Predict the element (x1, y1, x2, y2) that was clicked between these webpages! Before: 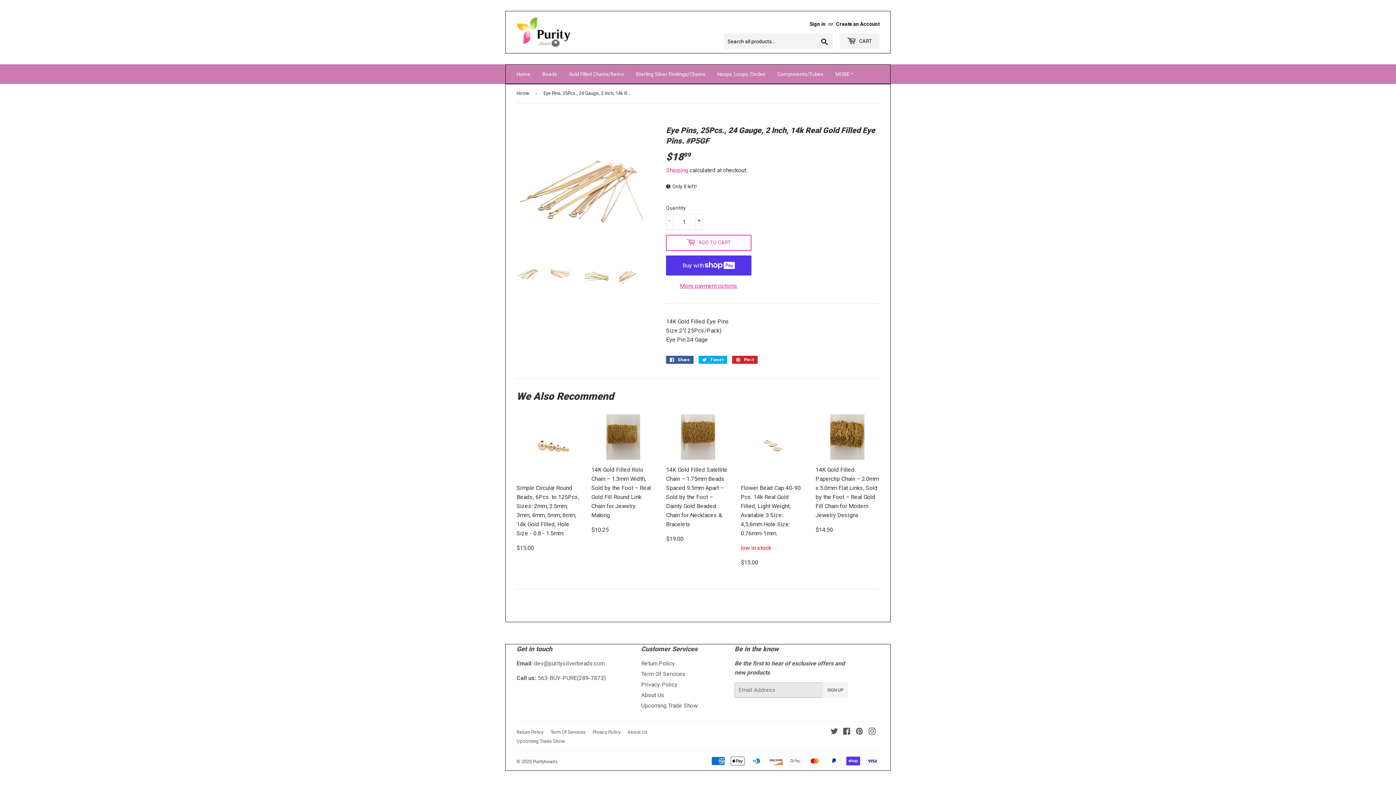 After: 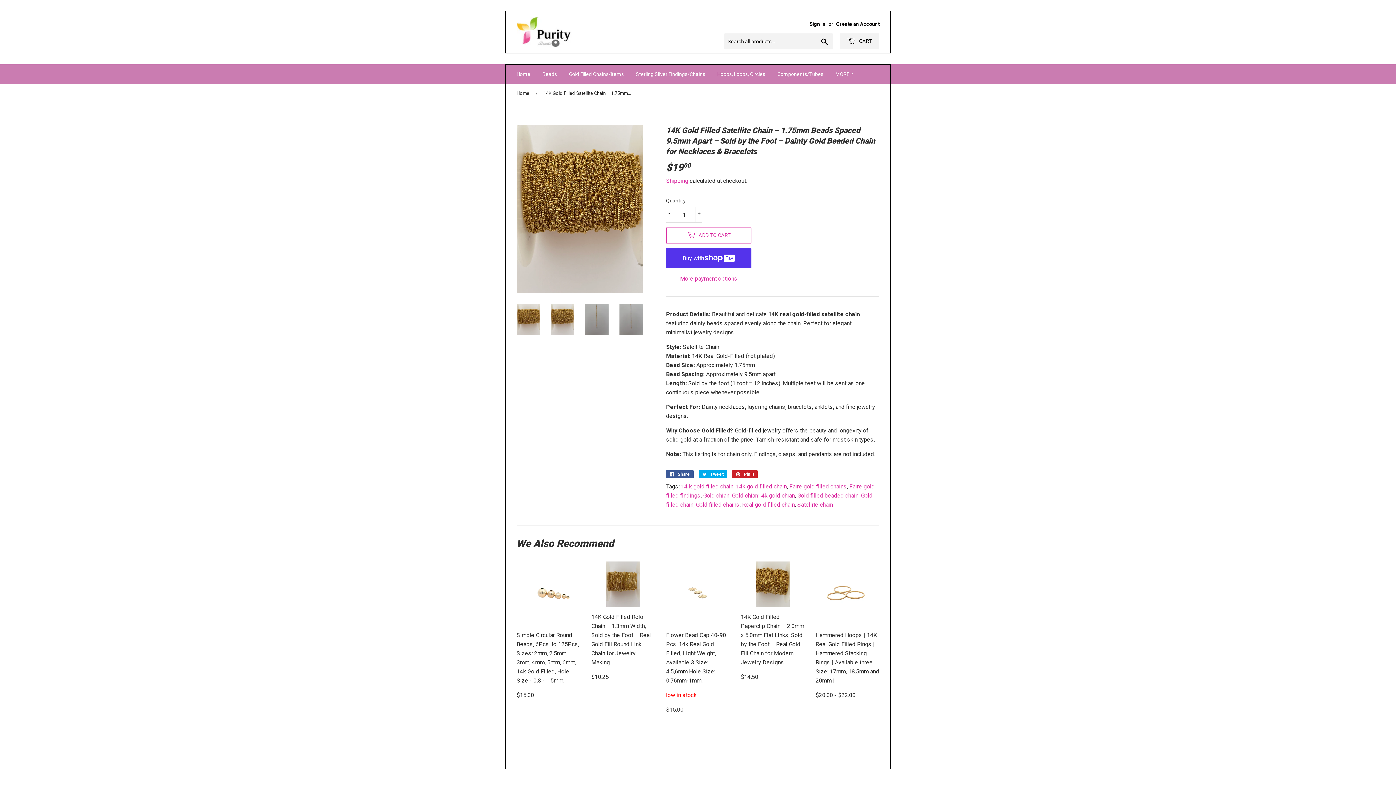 Action: label: 14K Gold Filled Satellite Chain – 1.75mm Beads Spaced 9.5mm Apart – Sold by the Foot – Dainty Gold Beaded Chain for Necklaces & Bracelets

$19.00 bbox: (666, 414, 730, 543)